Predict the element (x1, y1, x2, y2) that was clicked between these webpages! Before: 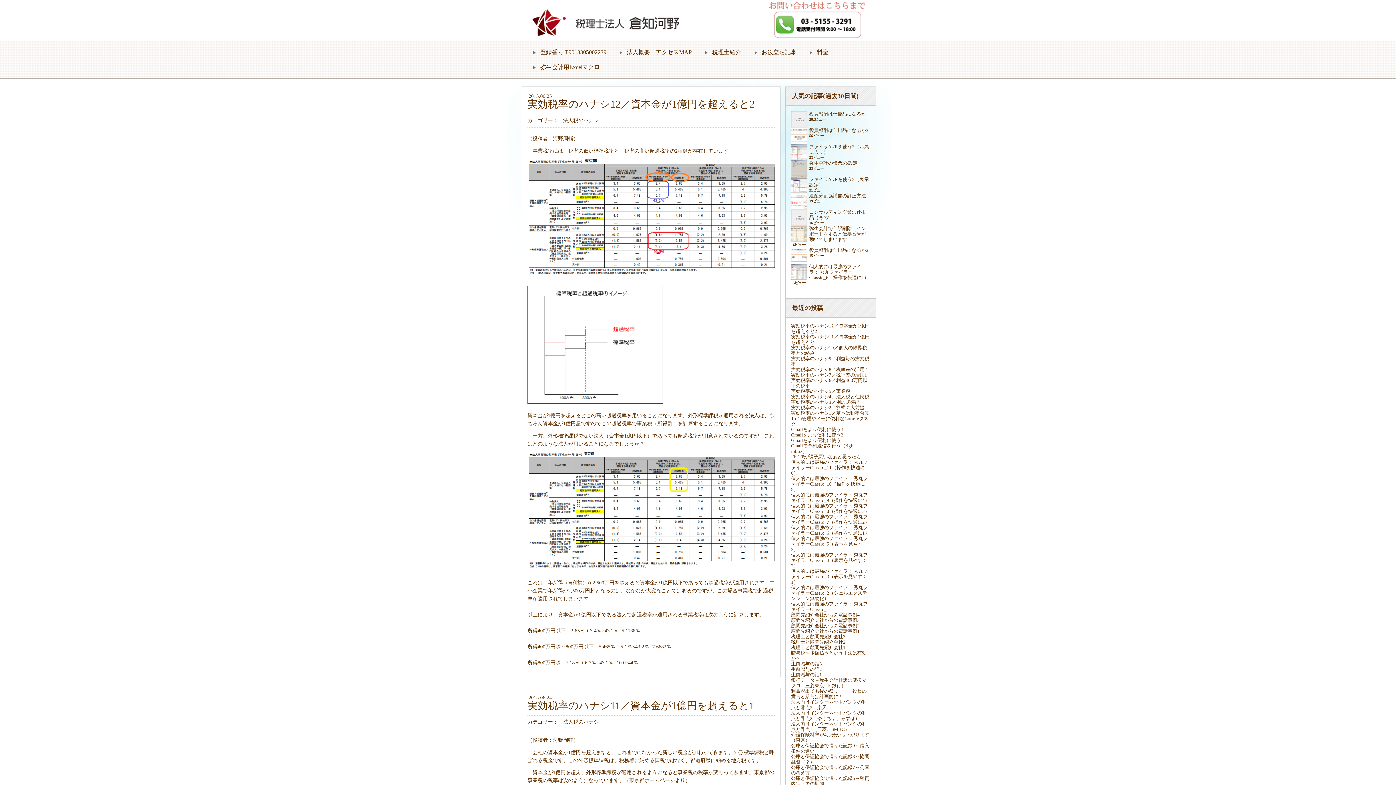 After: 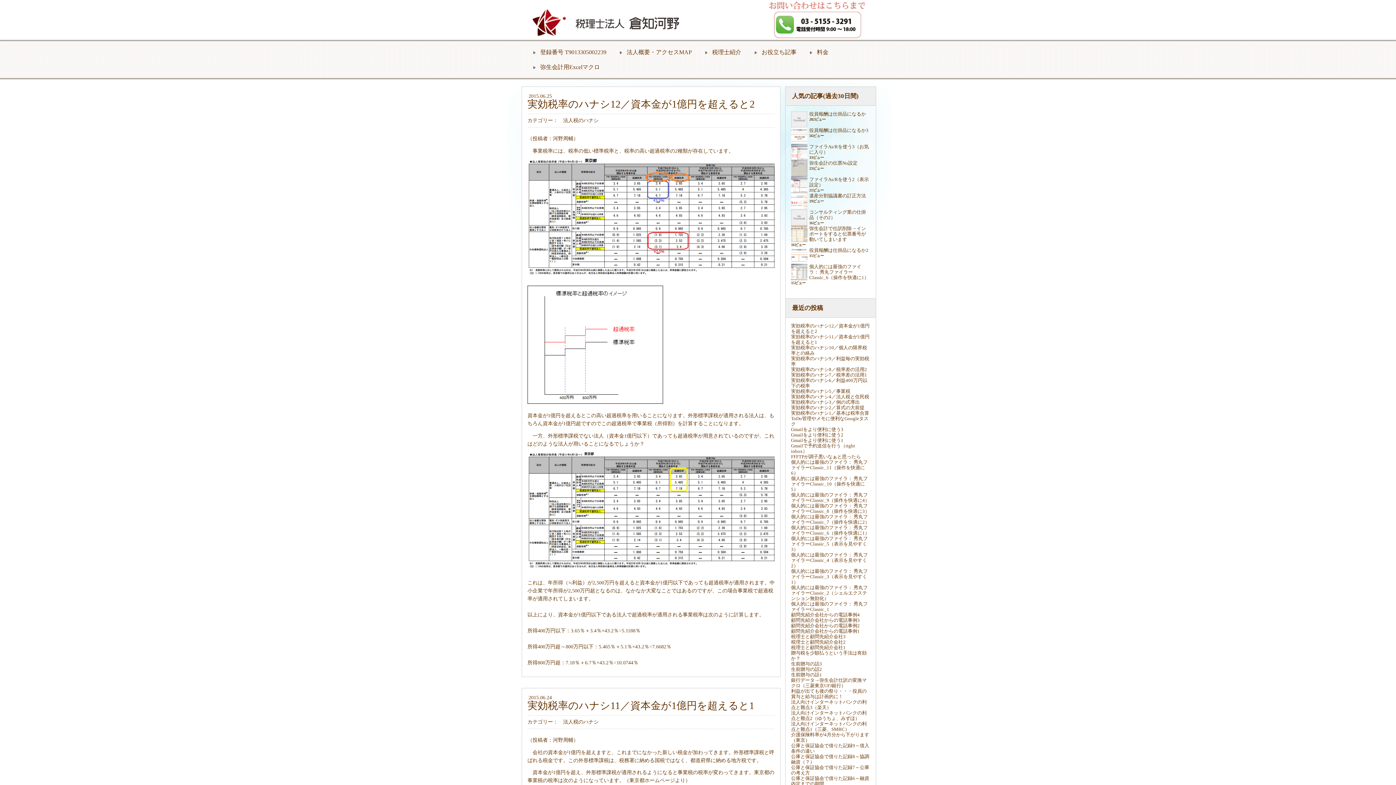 Action: bbox: (527, 566, 774, 572)